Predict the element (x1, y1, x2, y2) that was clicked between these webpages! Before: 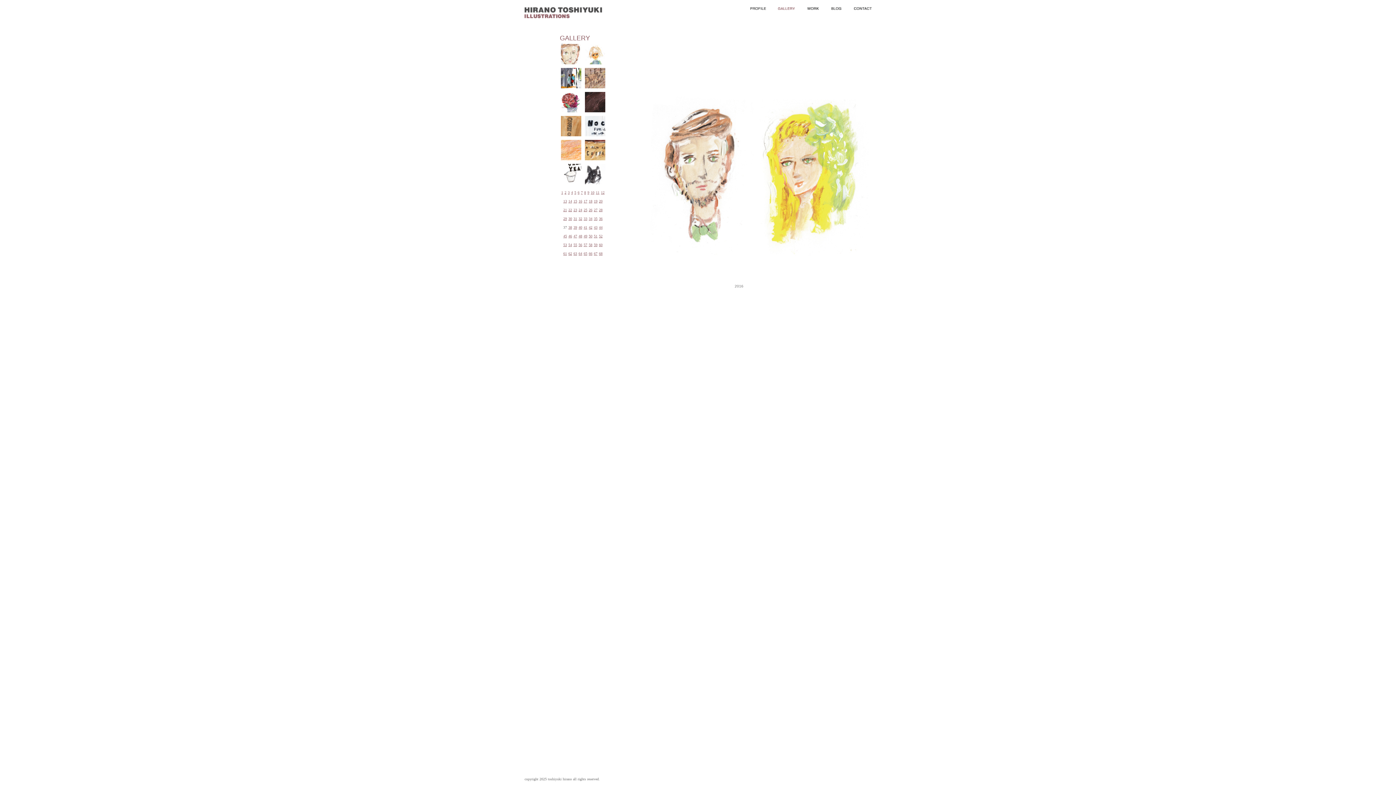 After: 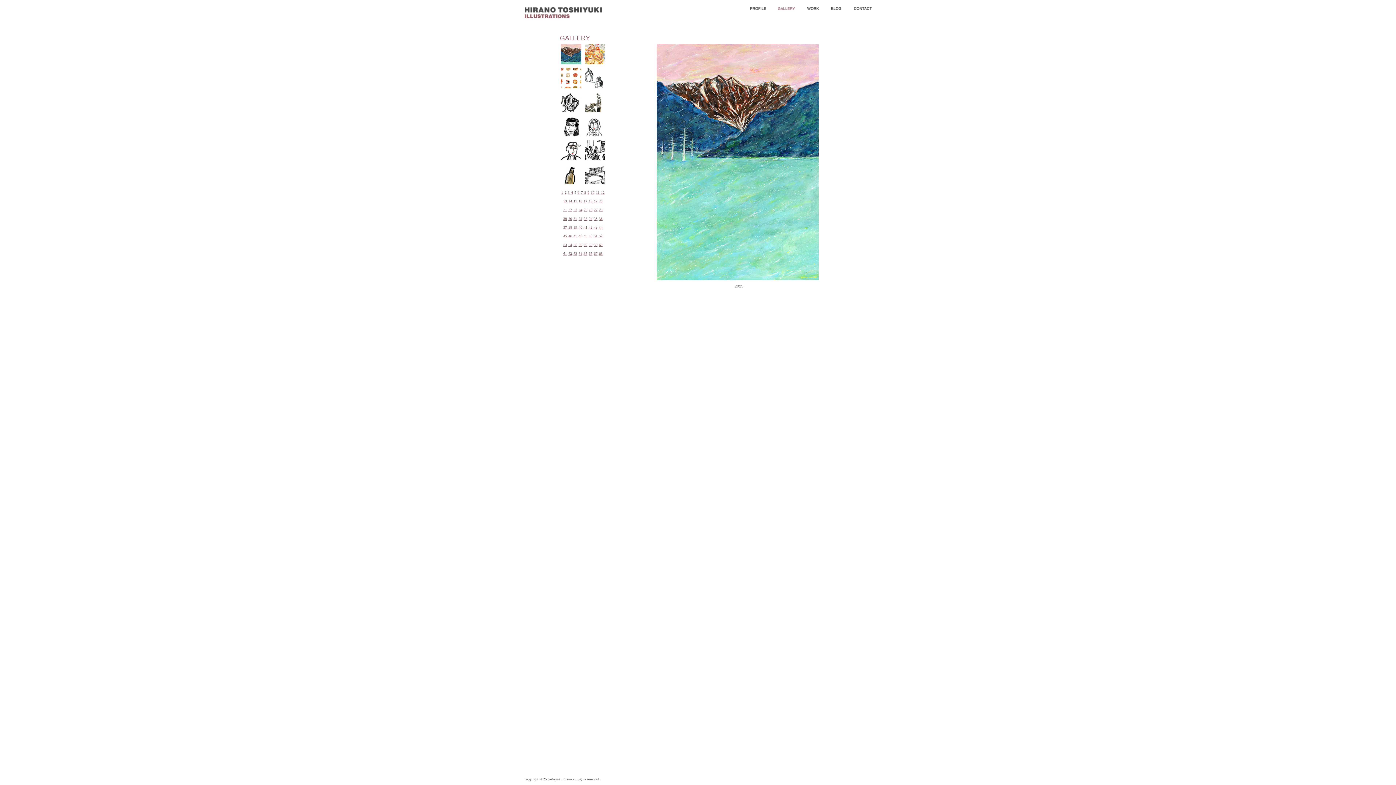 Action: bbox: (574, 190, 576, 194) label: 5